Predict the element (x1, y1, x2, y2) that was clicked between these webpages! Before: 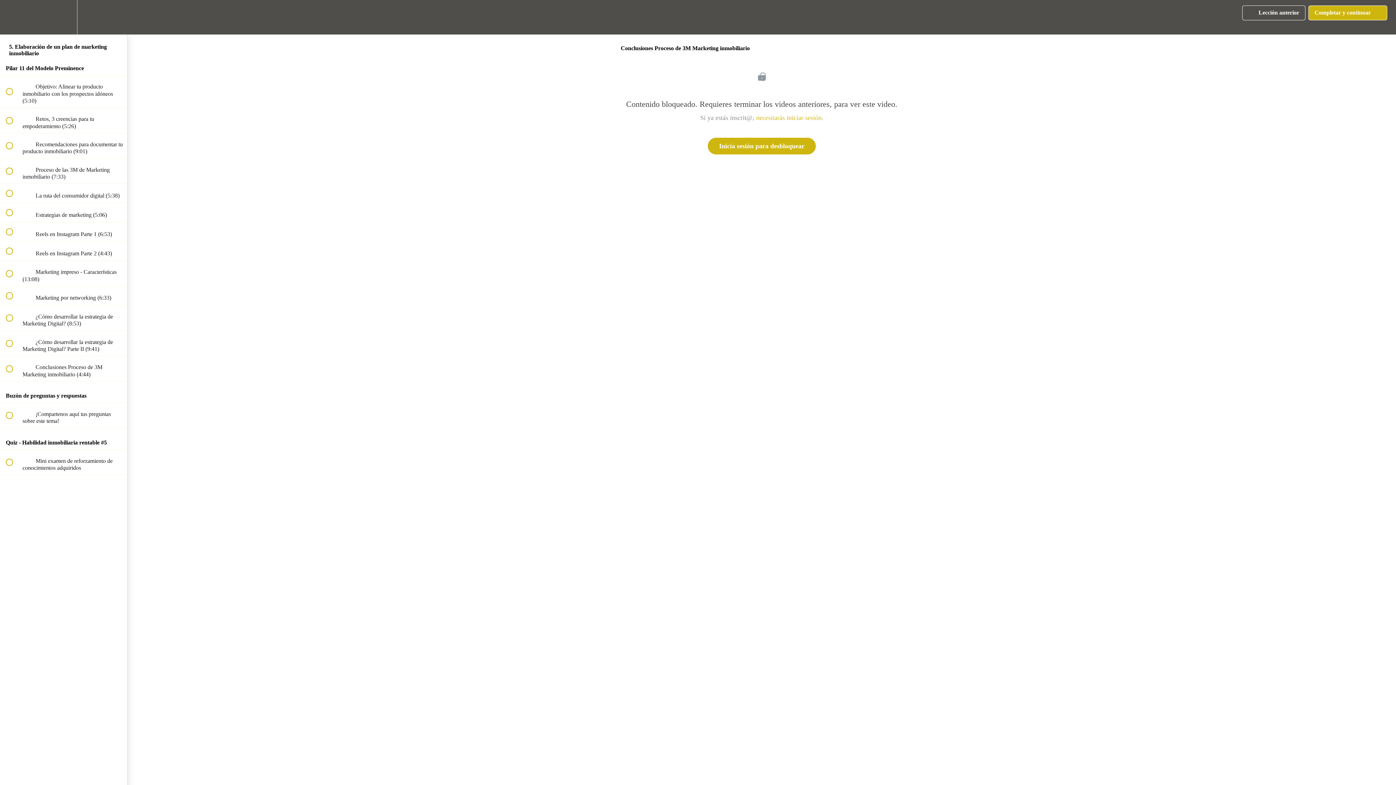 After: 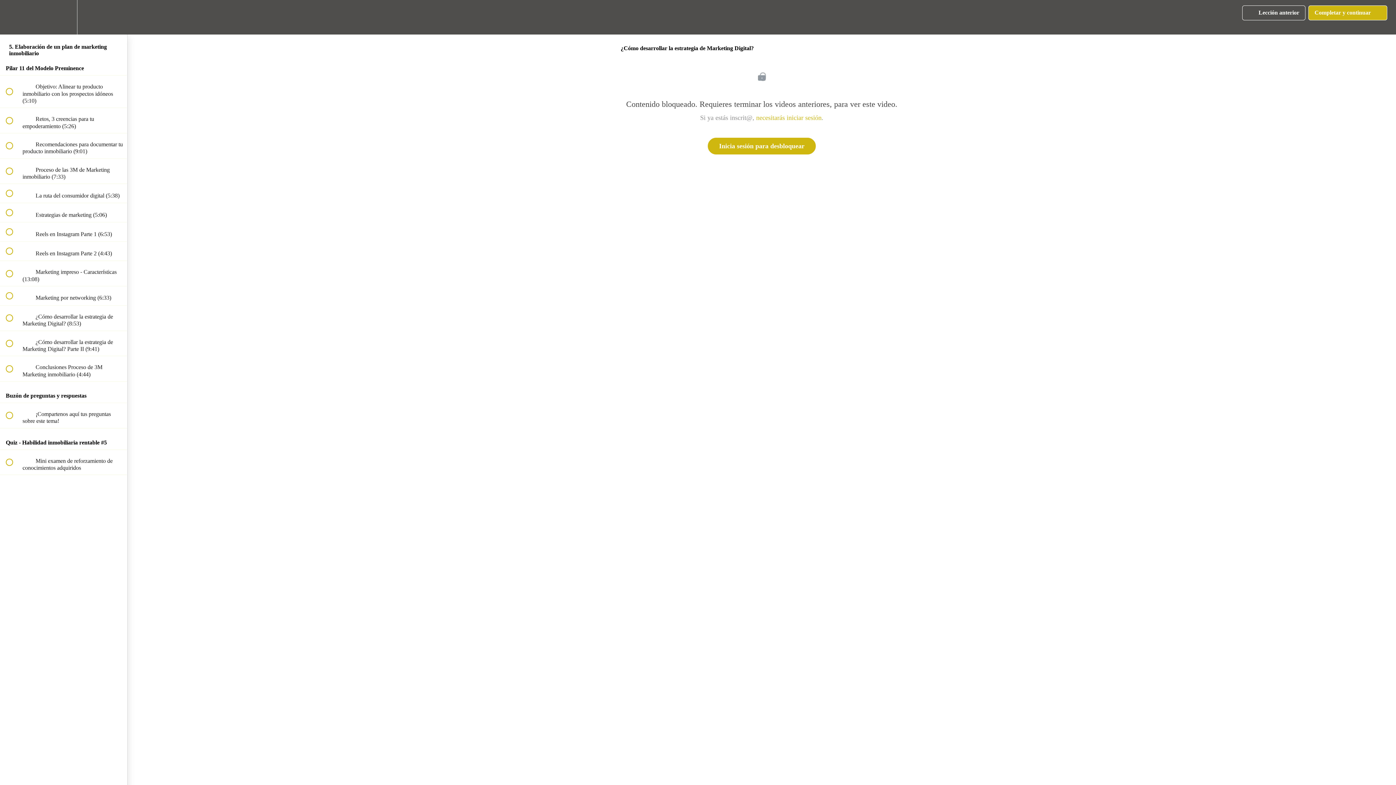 Action: bbox: (0, 305, 127, 330) label:  
 ¿Cómo desarrollar la estrategia de Marketing Digital? (8:53)